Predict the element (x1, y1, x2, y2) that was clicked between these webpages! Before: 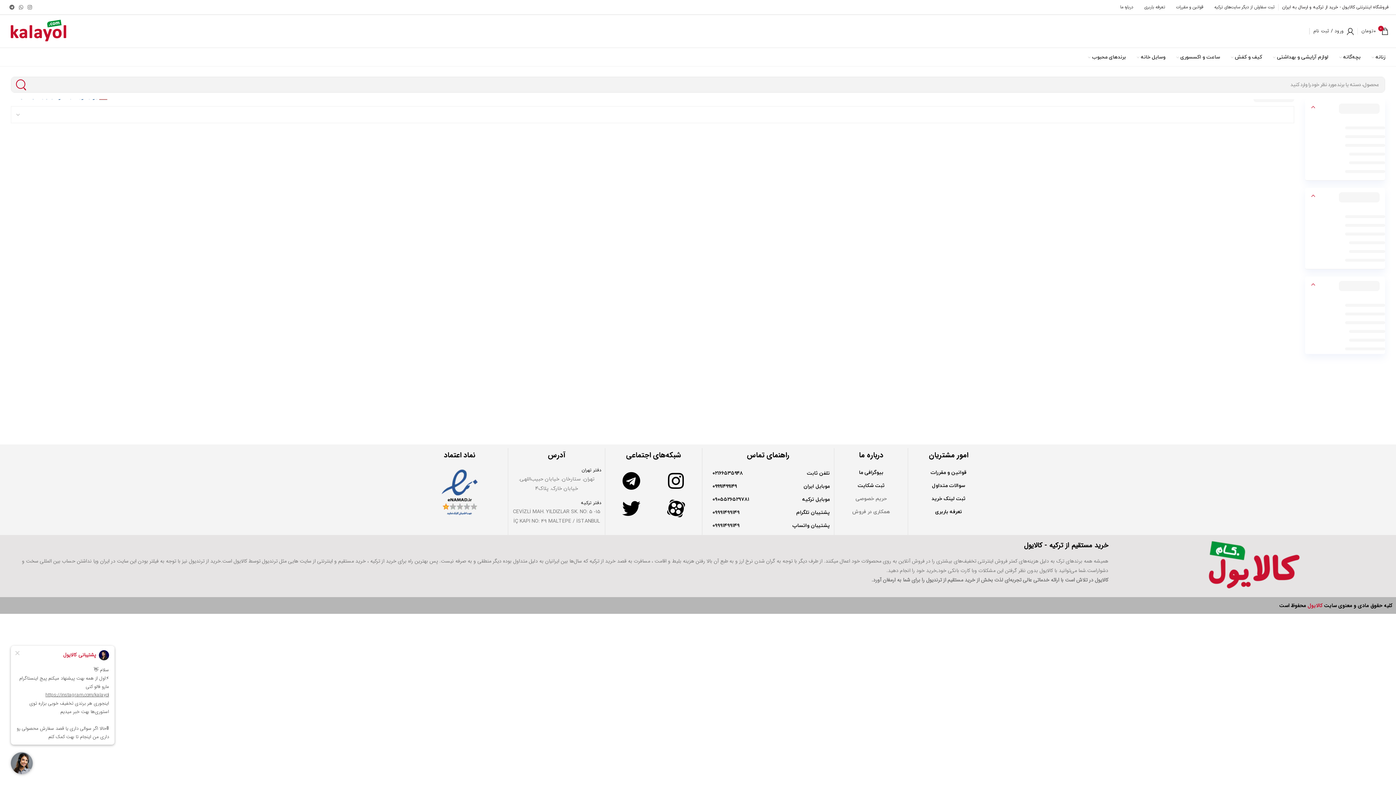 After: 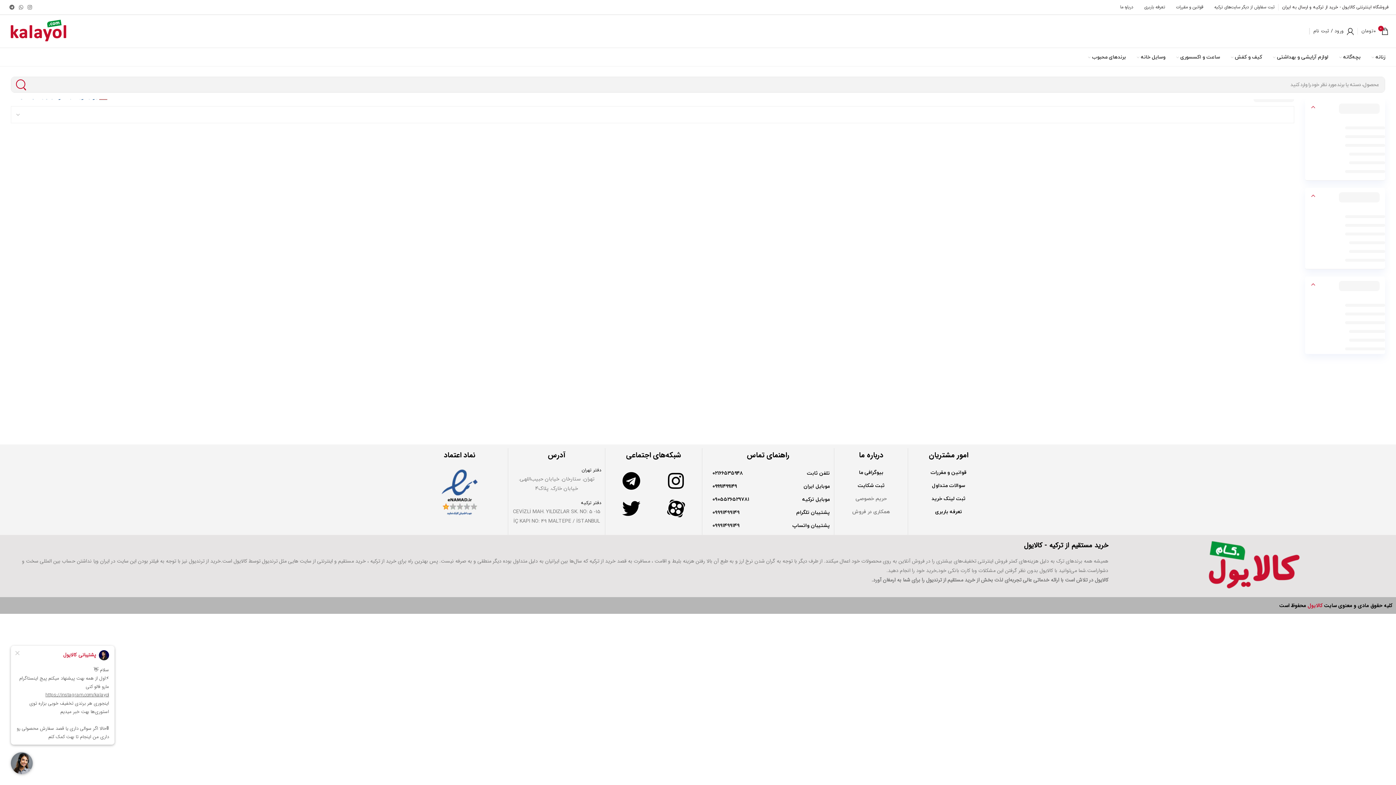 Action: bbox: (1345, 232, 1383, 240)